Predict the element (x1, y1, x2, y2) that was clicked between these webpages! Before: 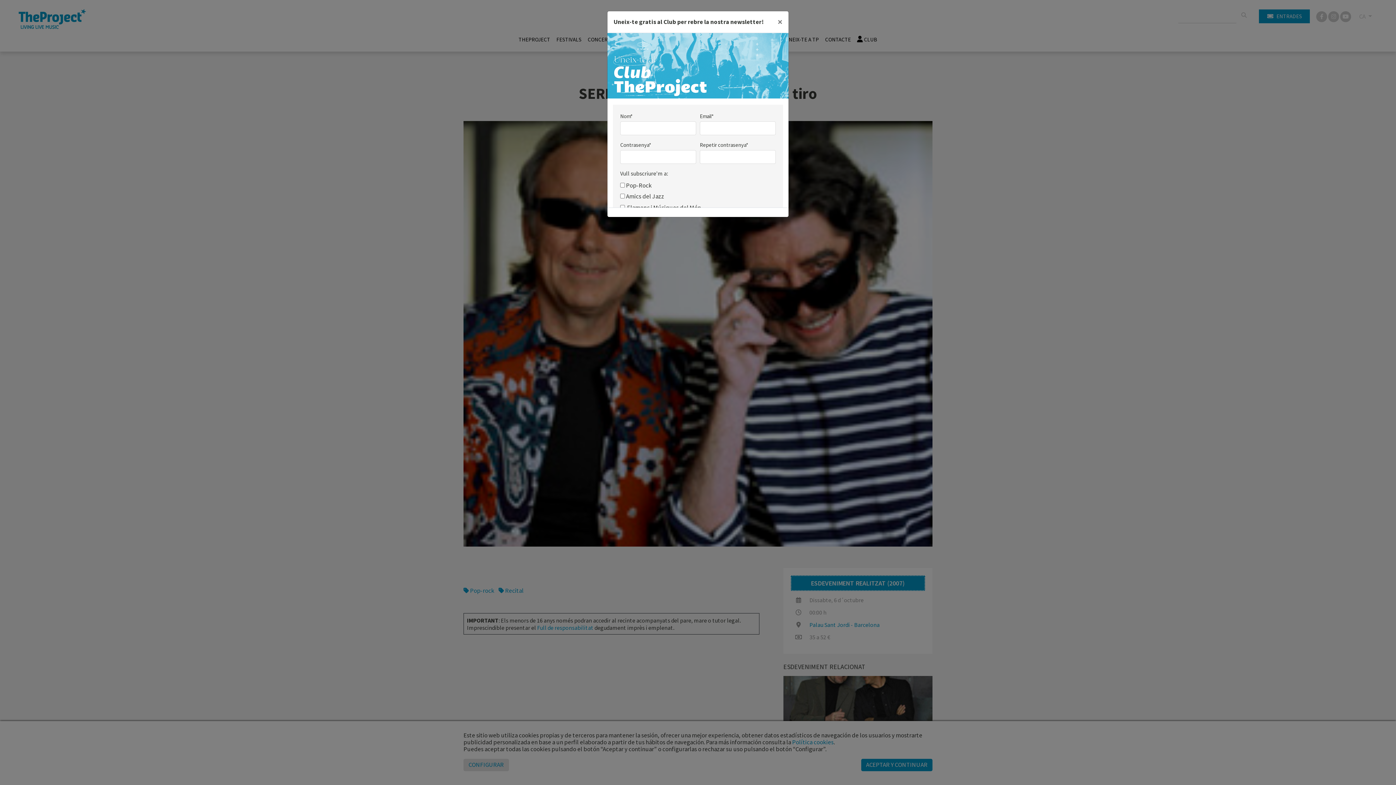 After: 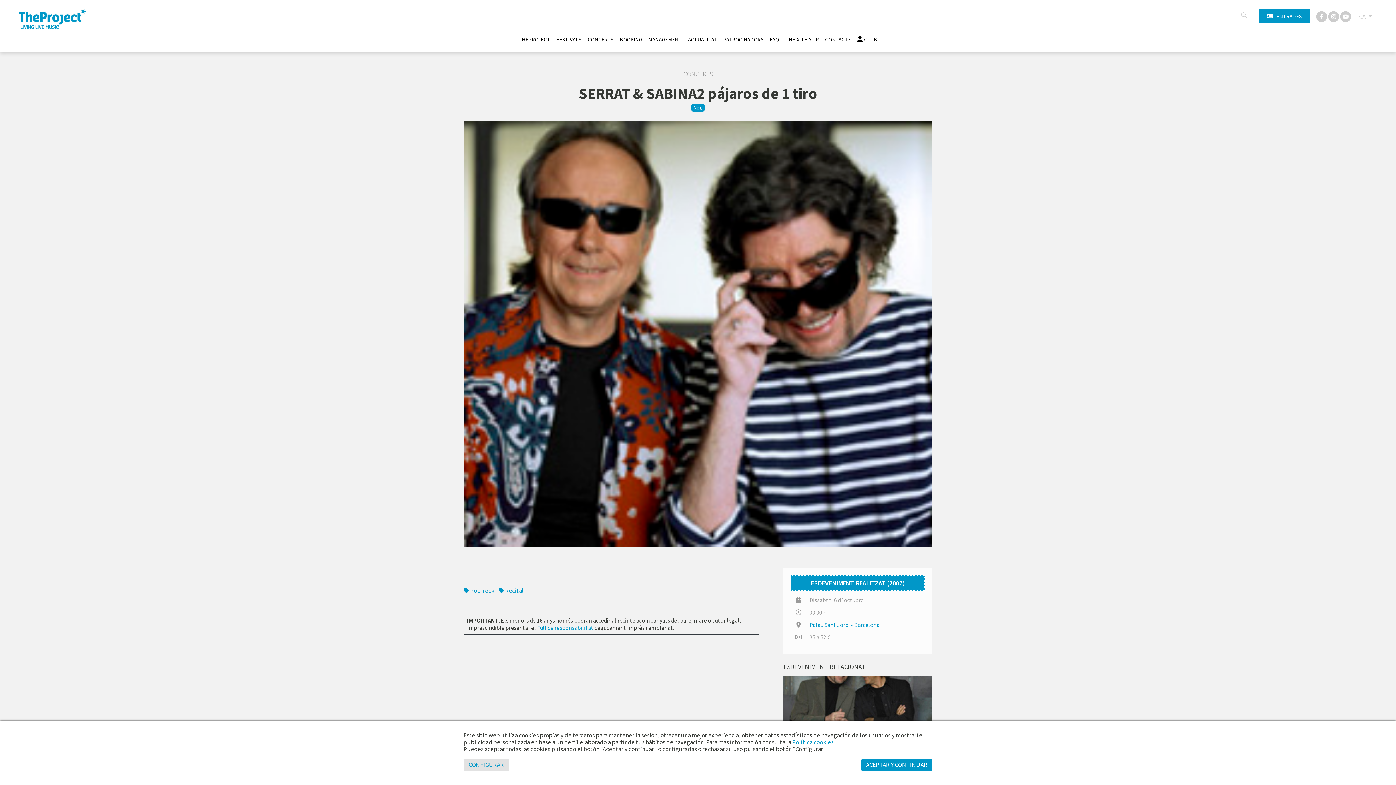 Action: bbox: (771, 11, 788, 32) label: Close